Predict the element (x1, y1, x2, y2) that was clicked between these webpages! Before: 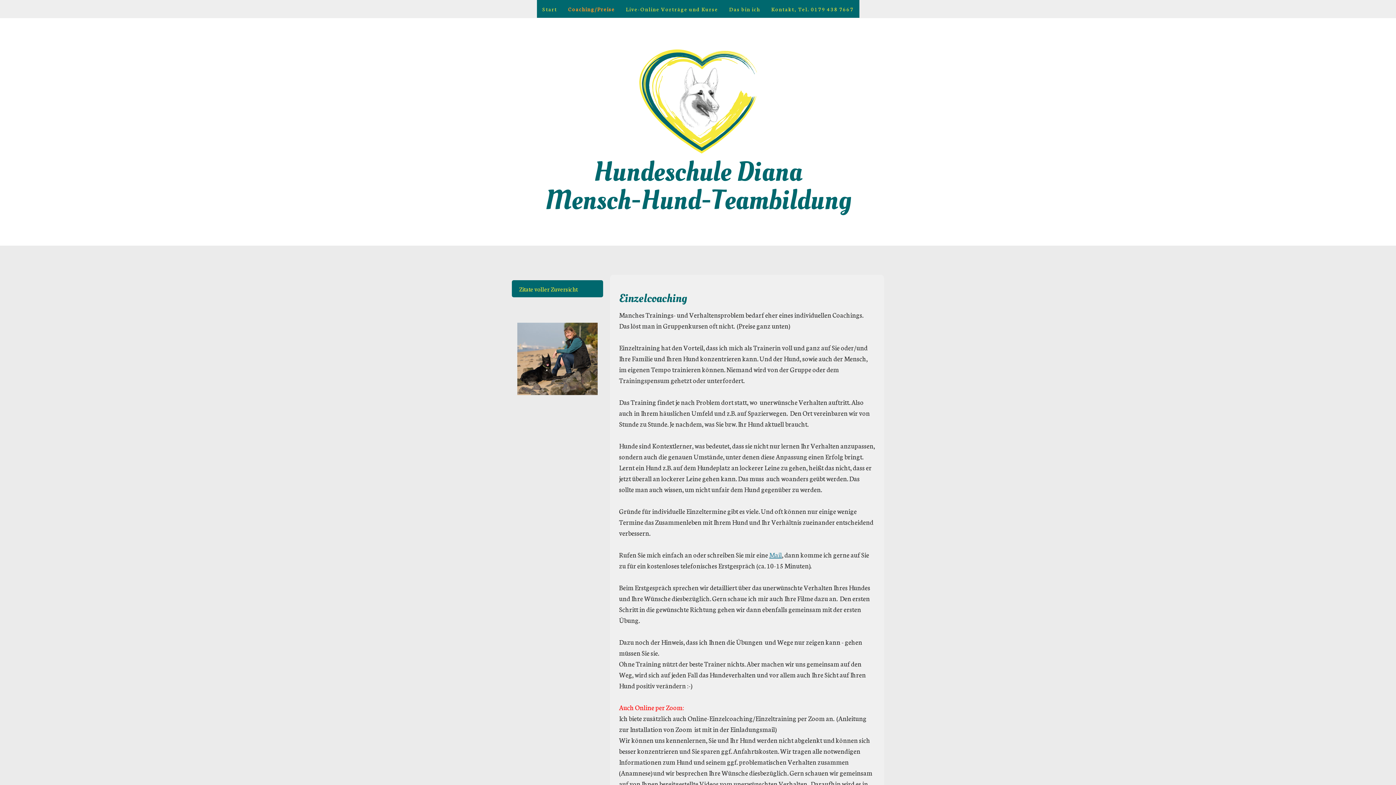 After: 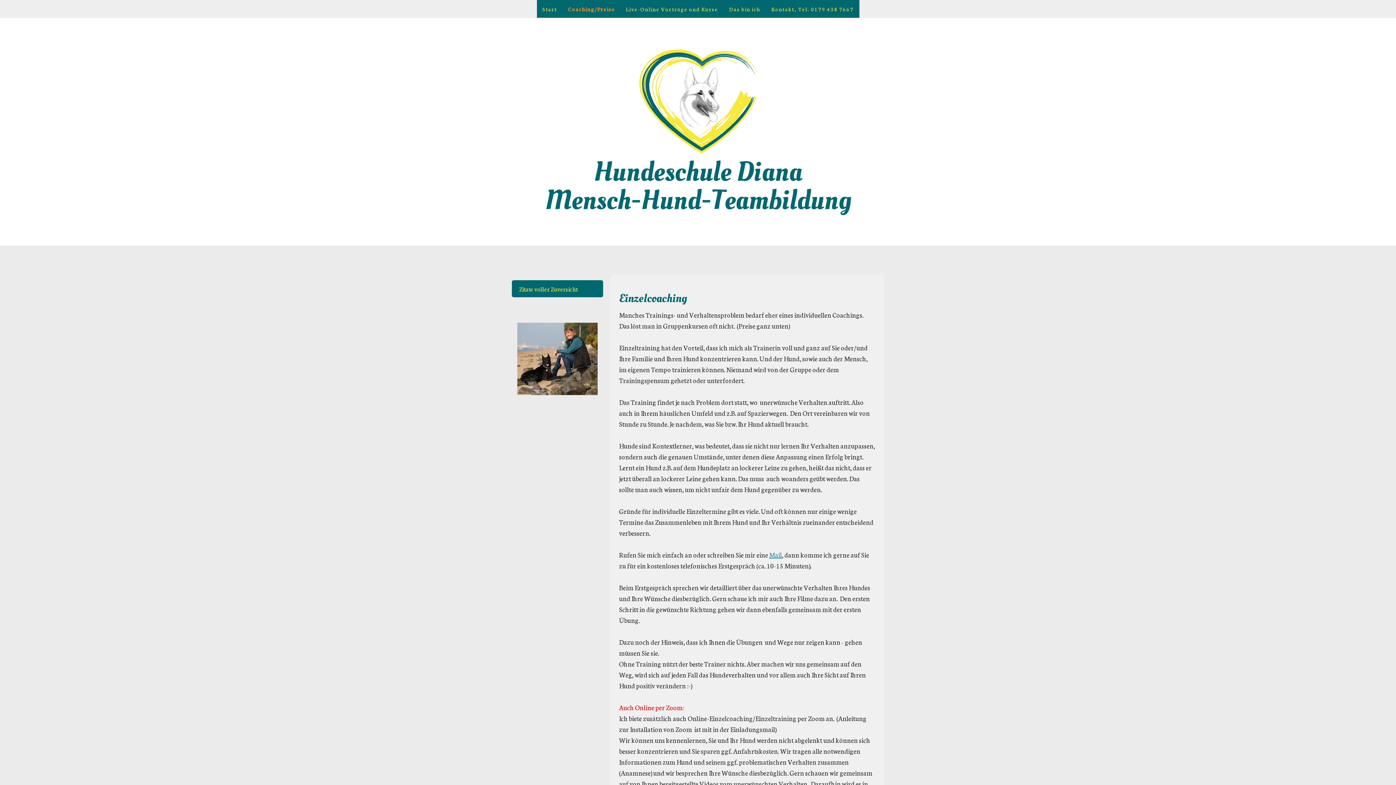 Action: label: Coaching/Preise bbox: (562, 0, 620, 17)